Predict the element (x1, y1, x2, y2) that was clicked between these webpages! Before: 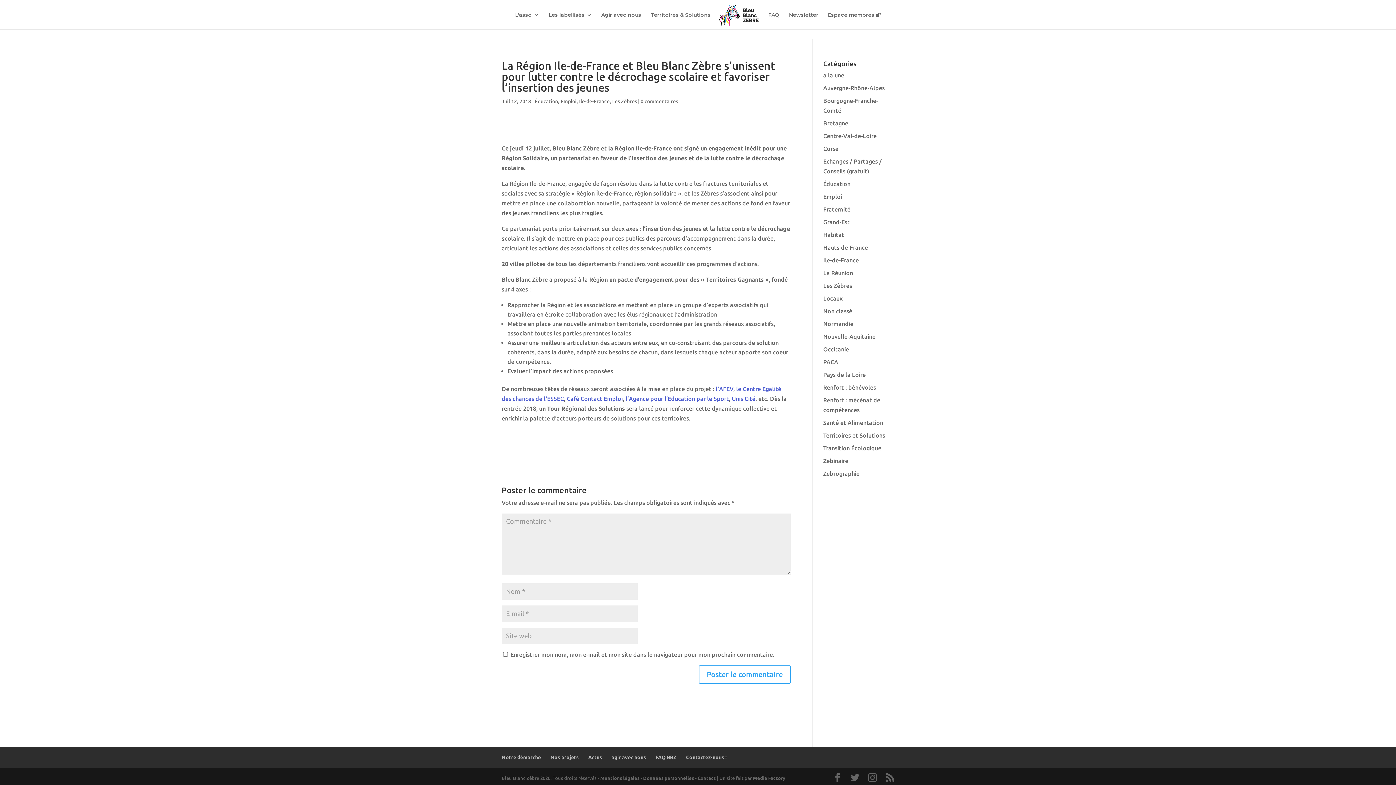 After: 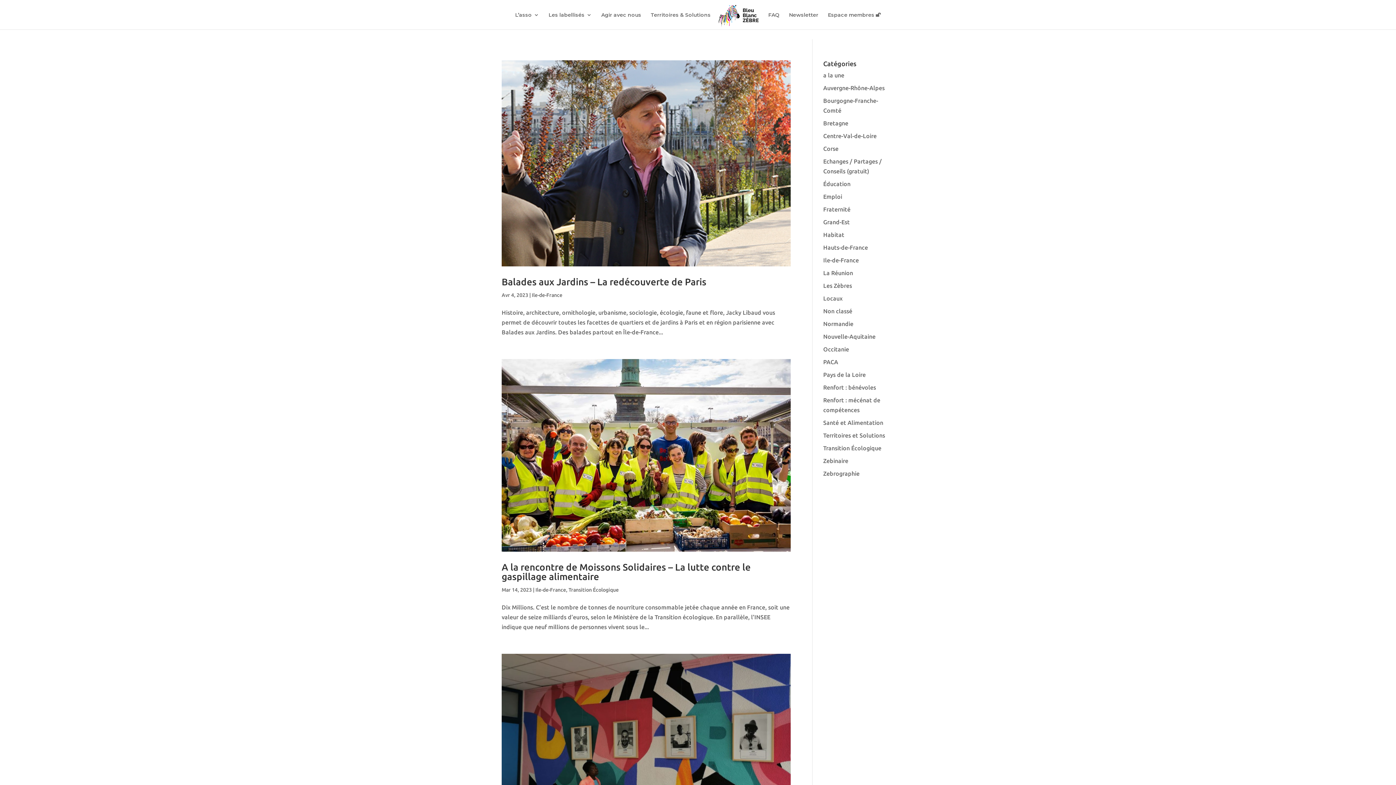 Action: label: Ile-de-France bbox: (823, 257, 859, 263)